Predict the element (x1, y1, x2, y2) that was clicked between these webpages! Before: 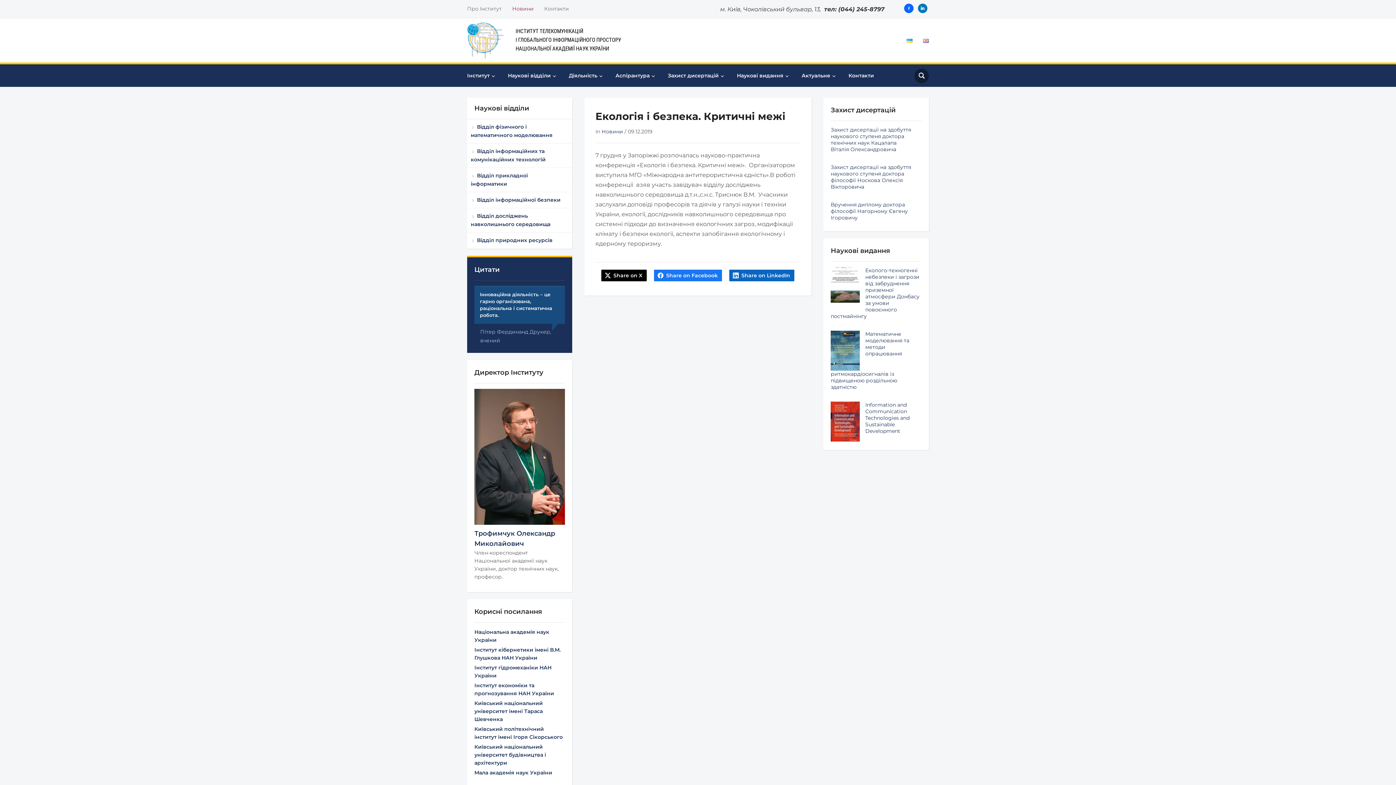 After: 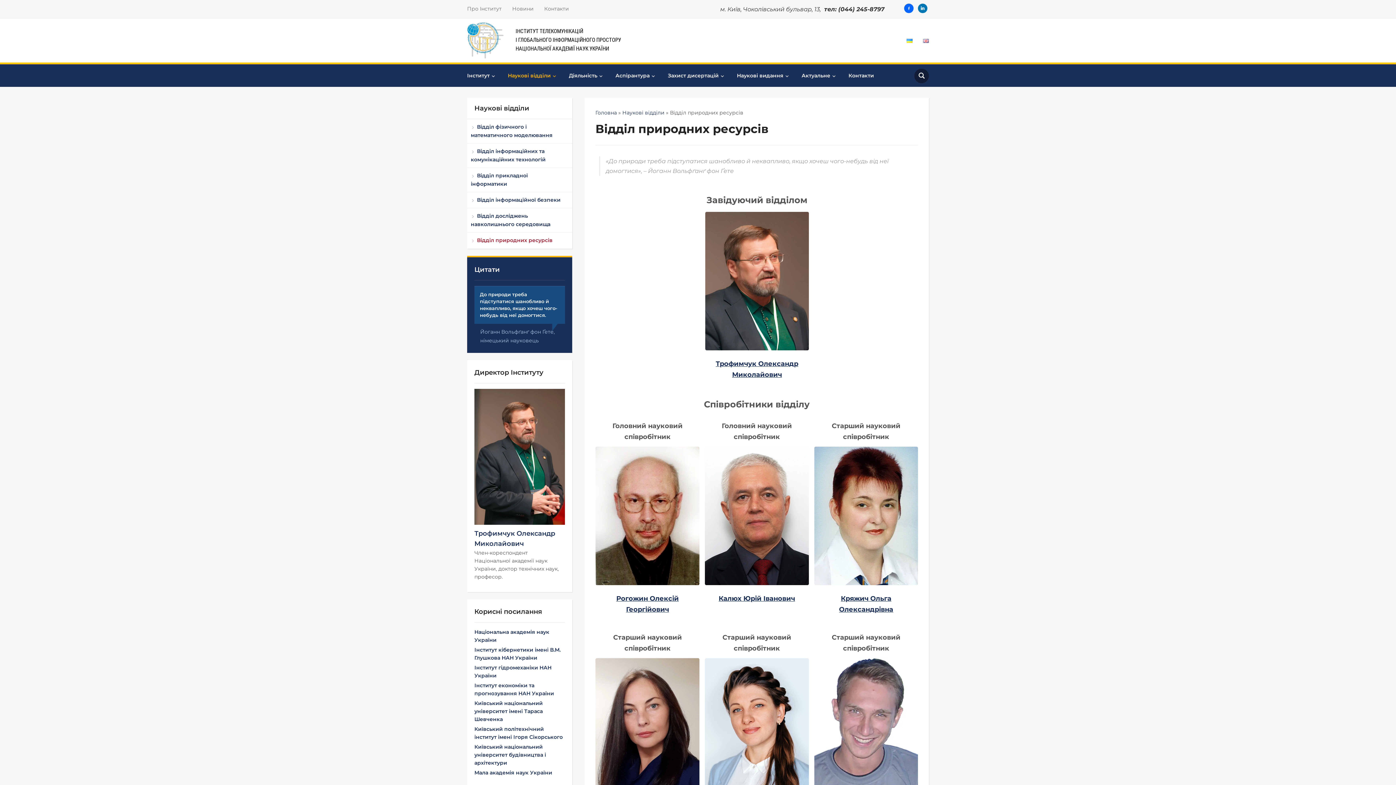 Action: label: Відділ природних ресурсів bbox: (467, 232, 572, 248)